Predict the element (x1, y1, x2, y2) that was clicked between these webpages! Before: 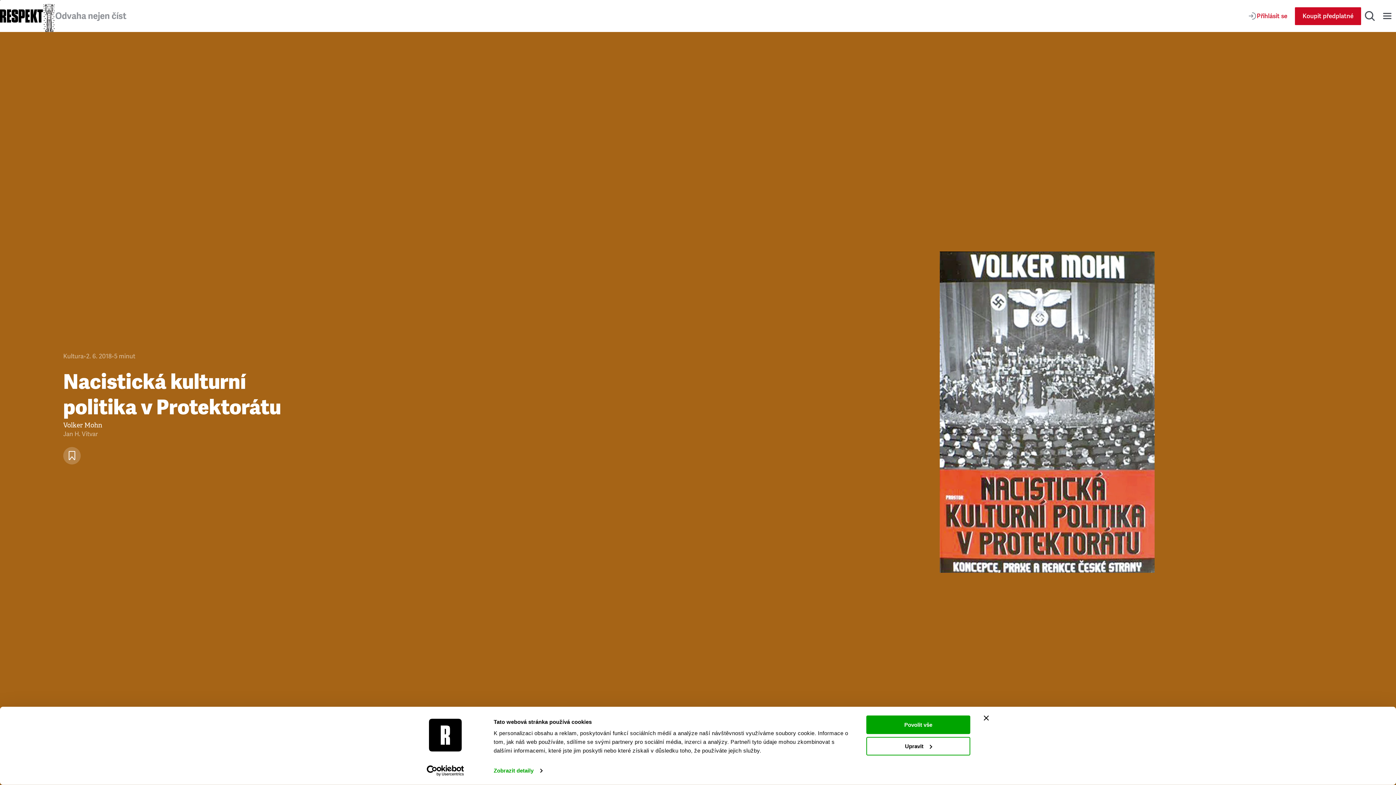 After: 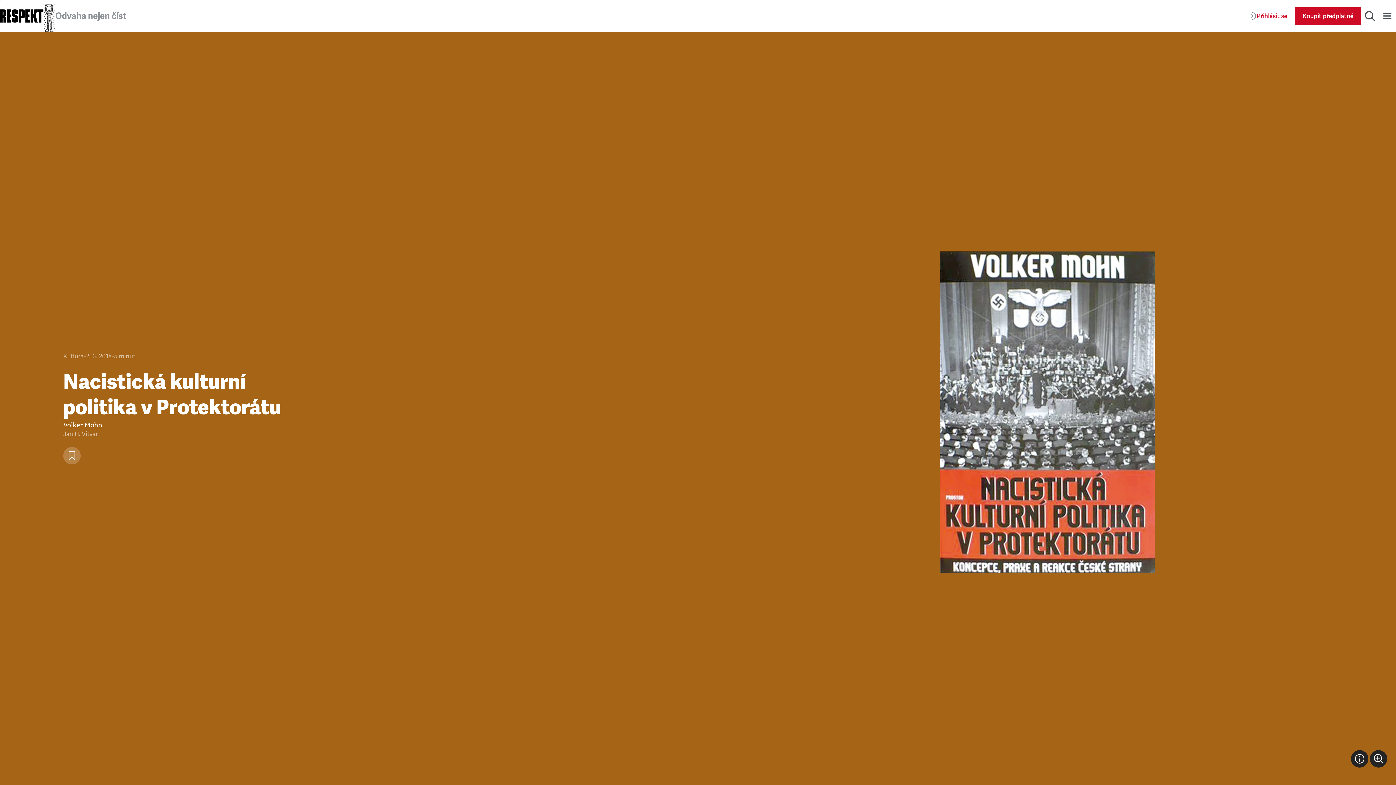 Action: bbox: (984, 715, 989, 721) label: Zavřít banner